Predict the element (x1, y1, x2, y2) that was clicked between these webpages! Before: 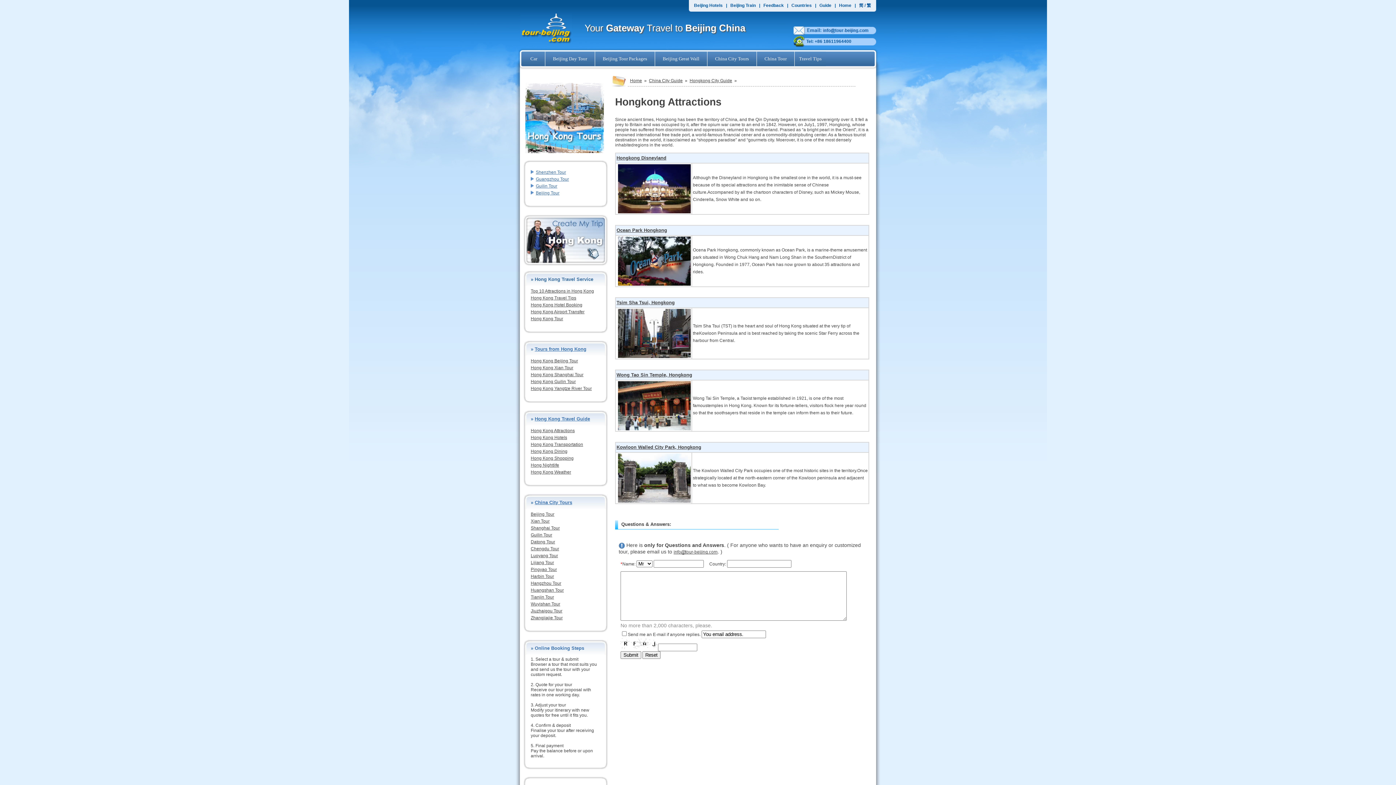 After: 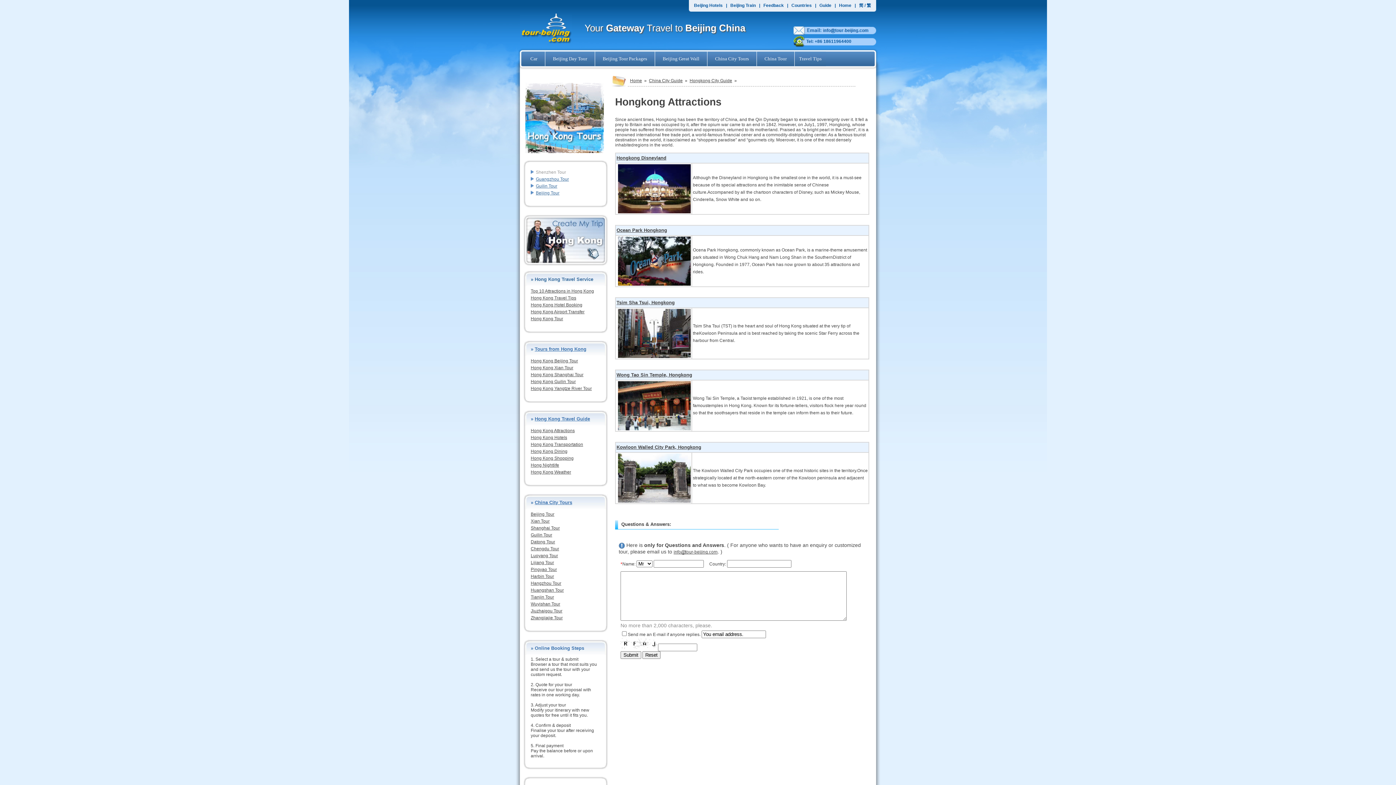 Action: bbox: (536, 169, 566, 174) label: Shenzhen Tour